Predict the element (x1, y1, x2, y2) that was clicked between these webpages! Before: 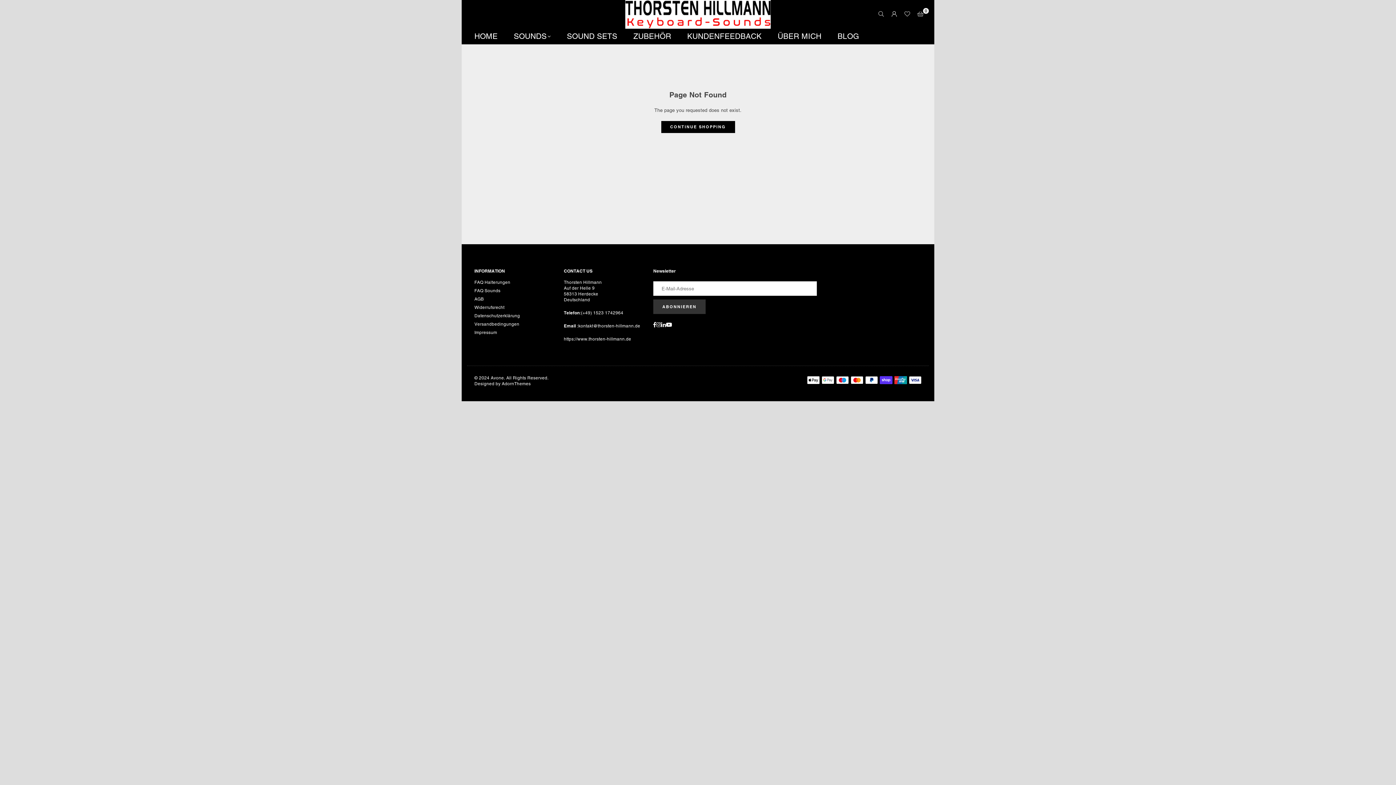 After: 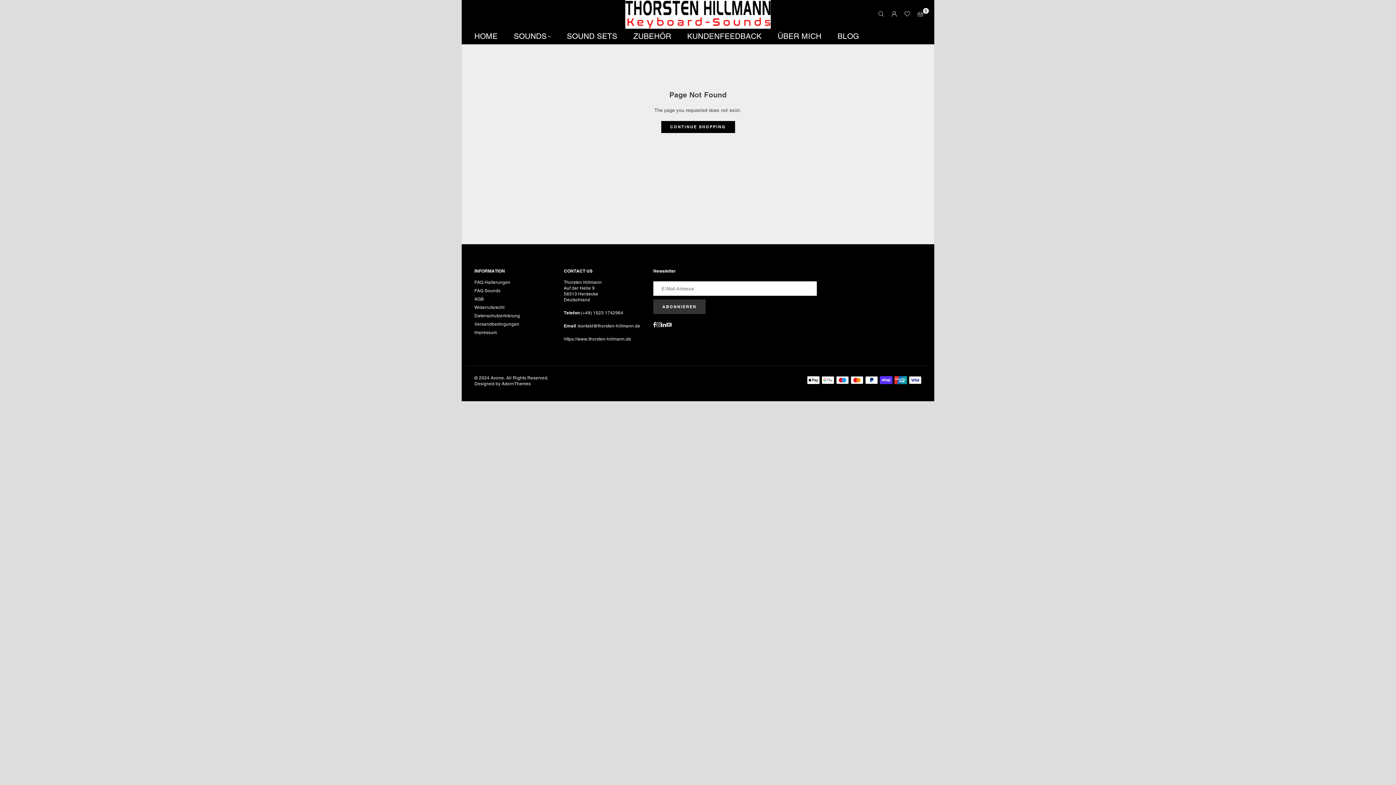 Action: label: YouTube bbox: (666, 321, 672, 327)